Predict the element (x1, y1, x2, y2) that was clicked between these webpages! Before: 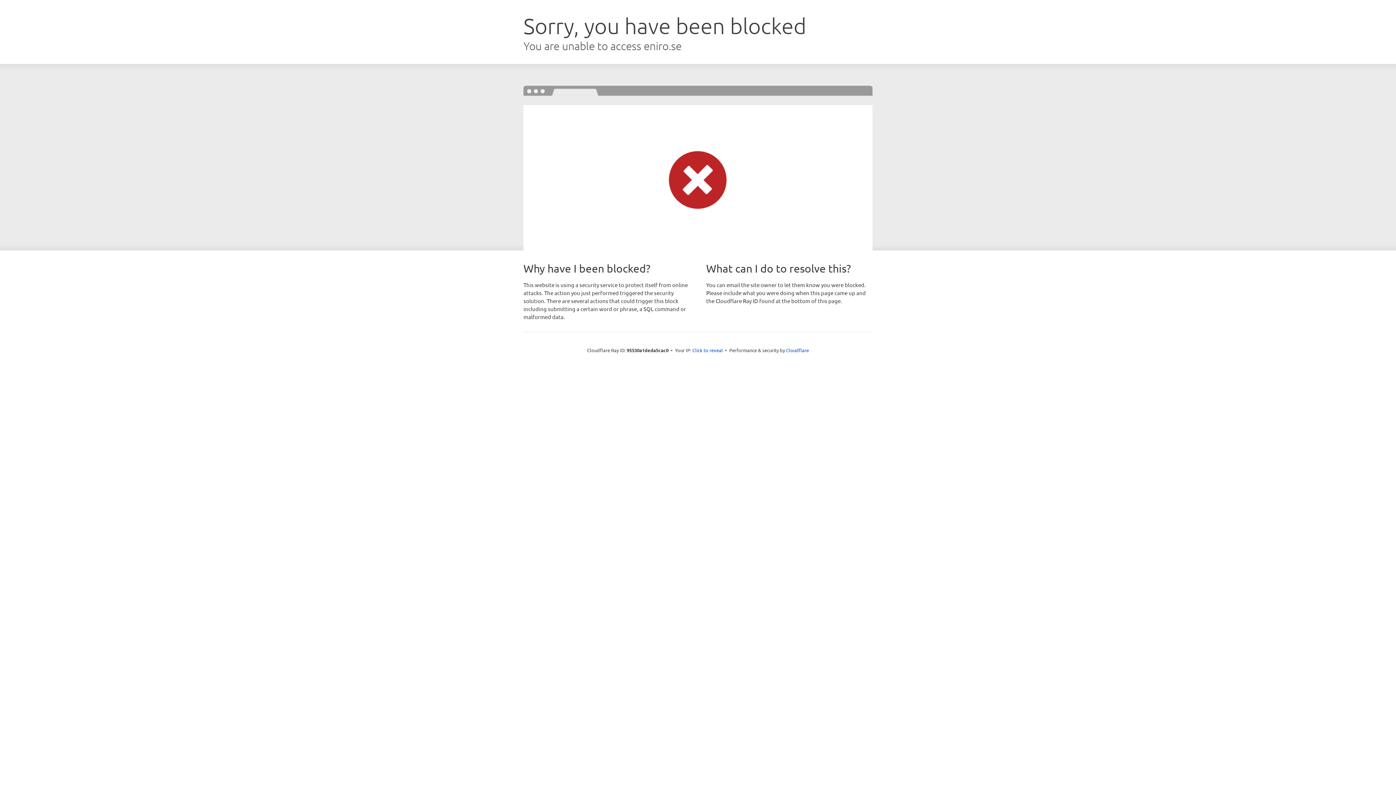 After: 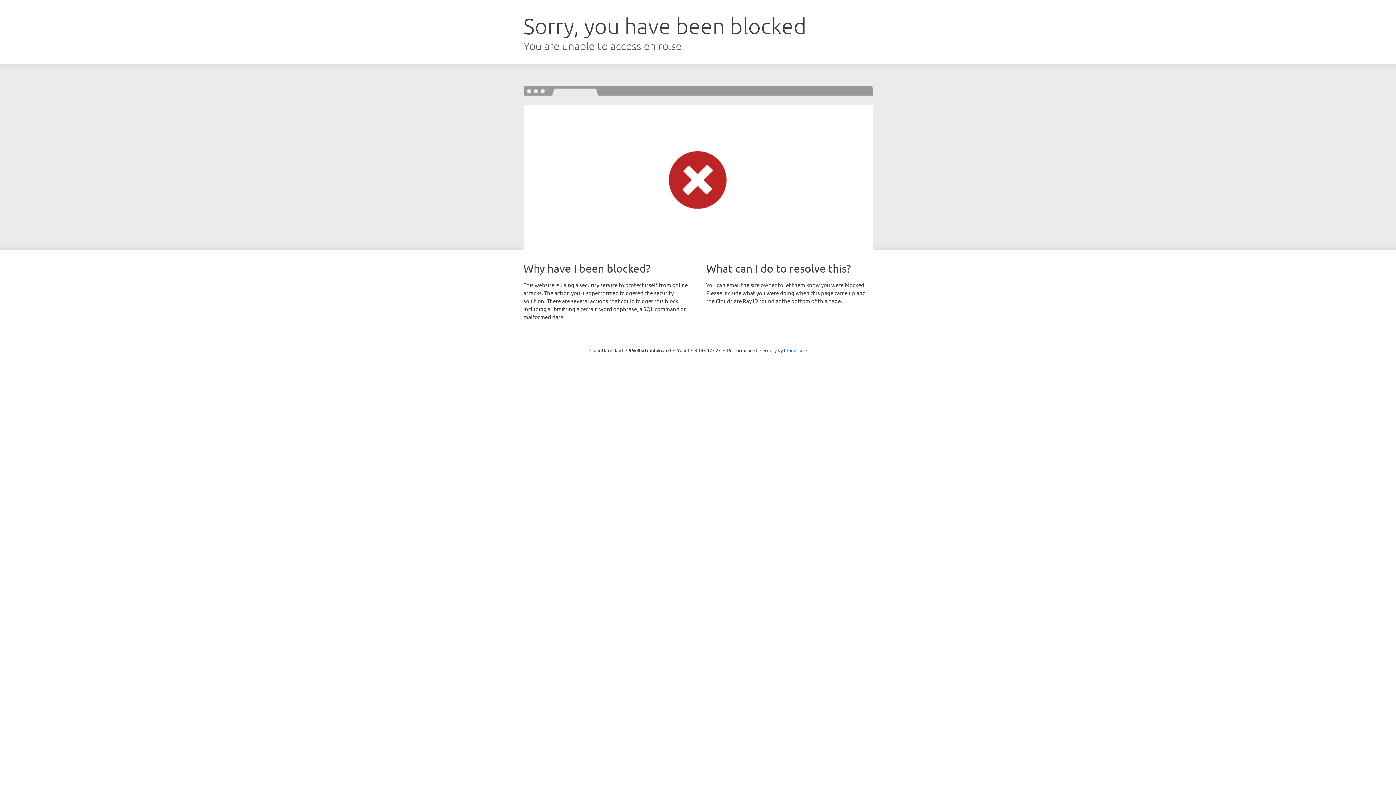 Action: bbox: (692, 346, 723, 353) label: Click to reveal